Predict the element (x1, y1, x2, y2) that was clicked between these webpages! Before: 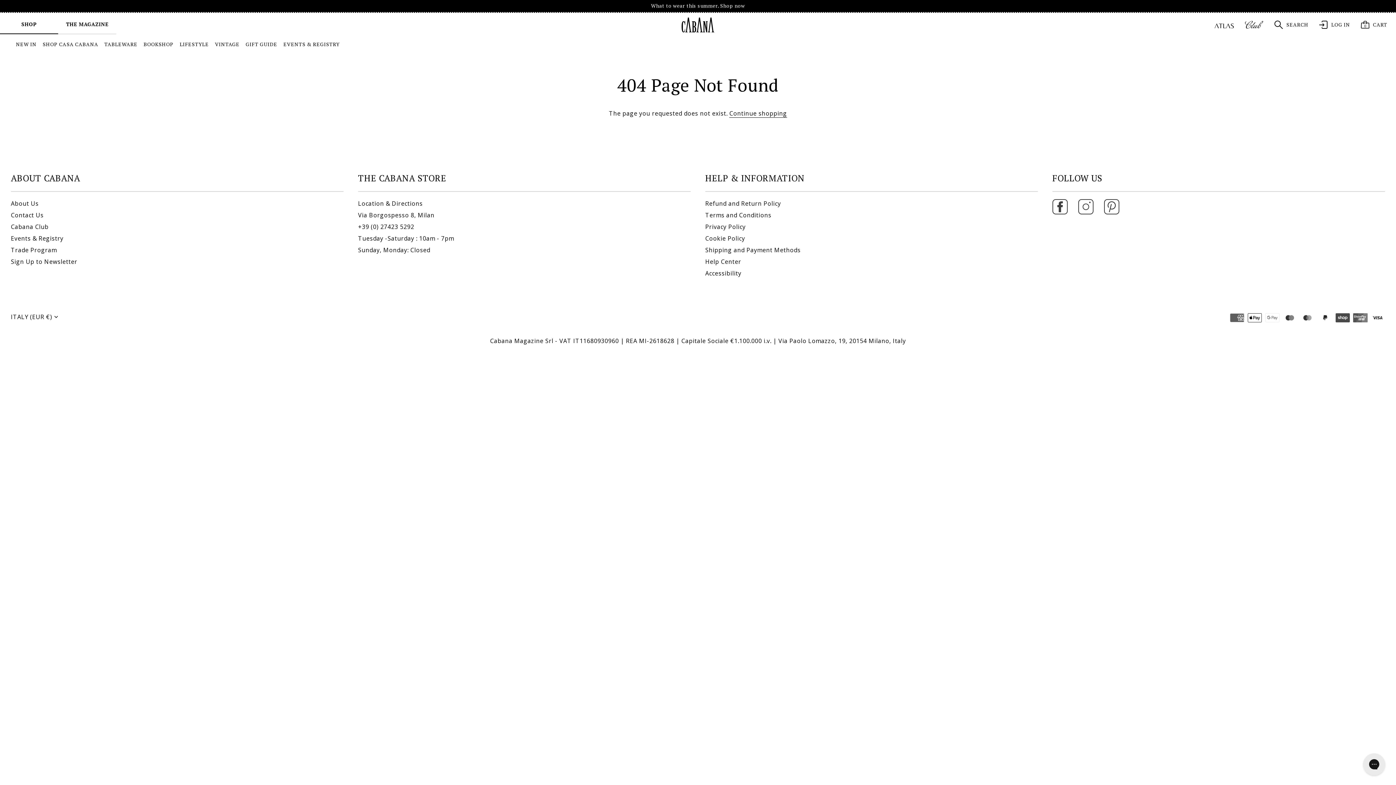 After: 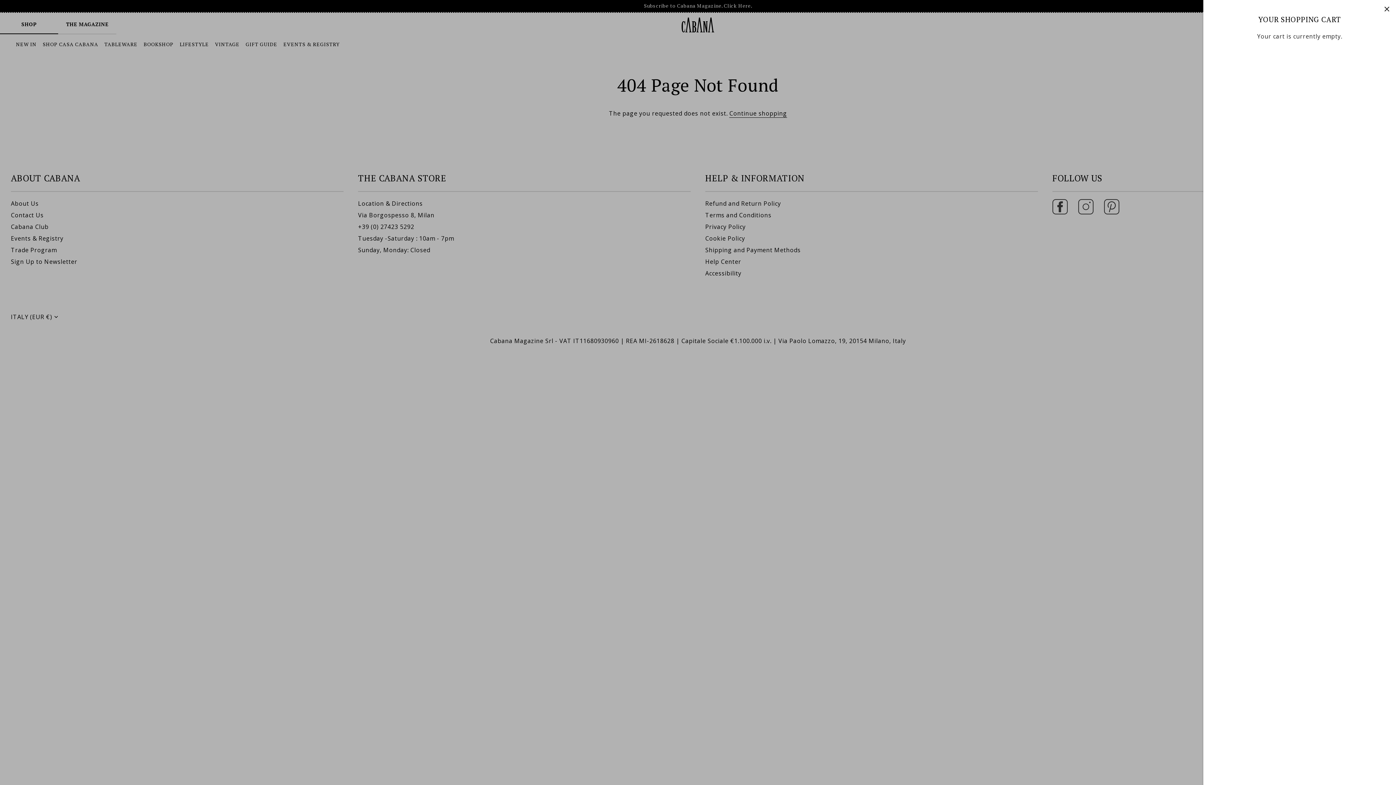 Action: label: Cart bbox: (1361, 16, 1387, 32)